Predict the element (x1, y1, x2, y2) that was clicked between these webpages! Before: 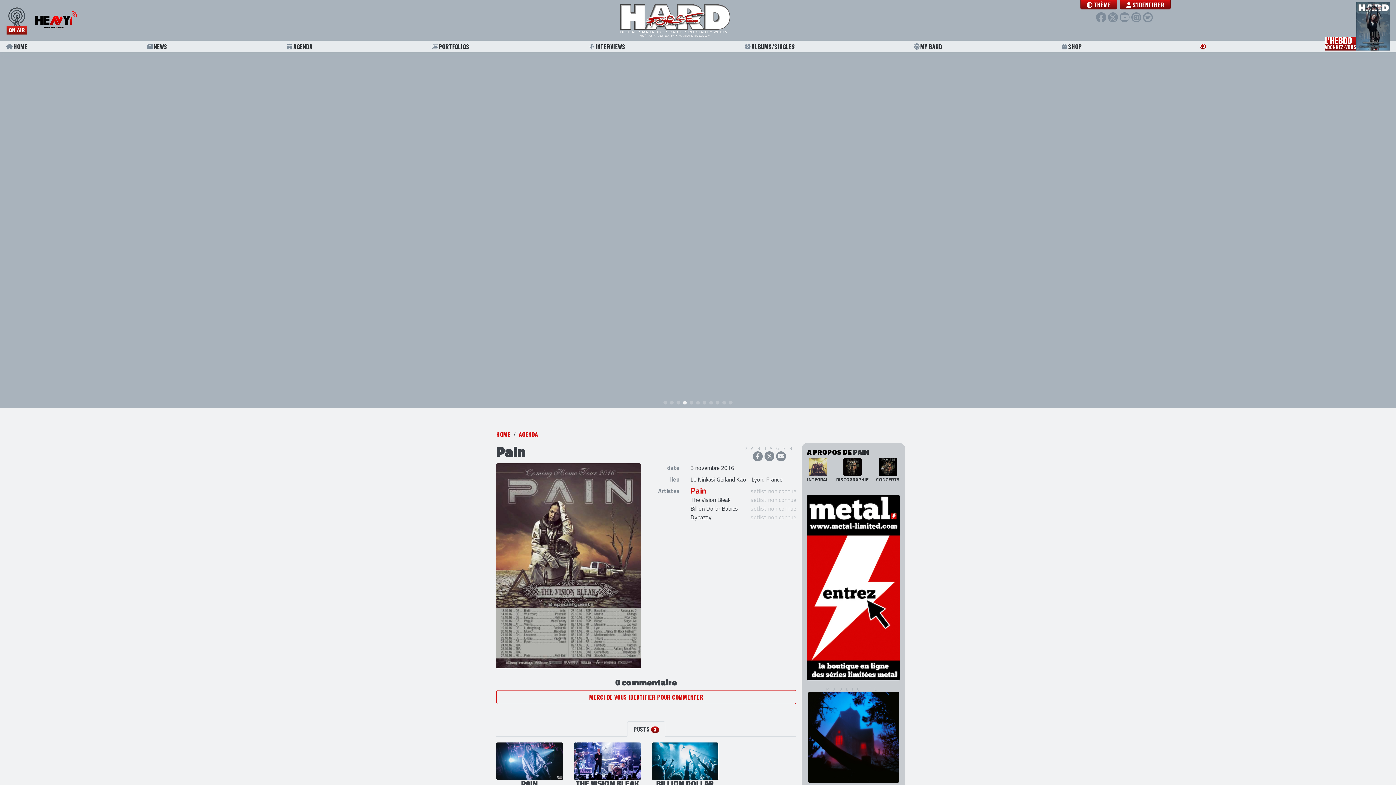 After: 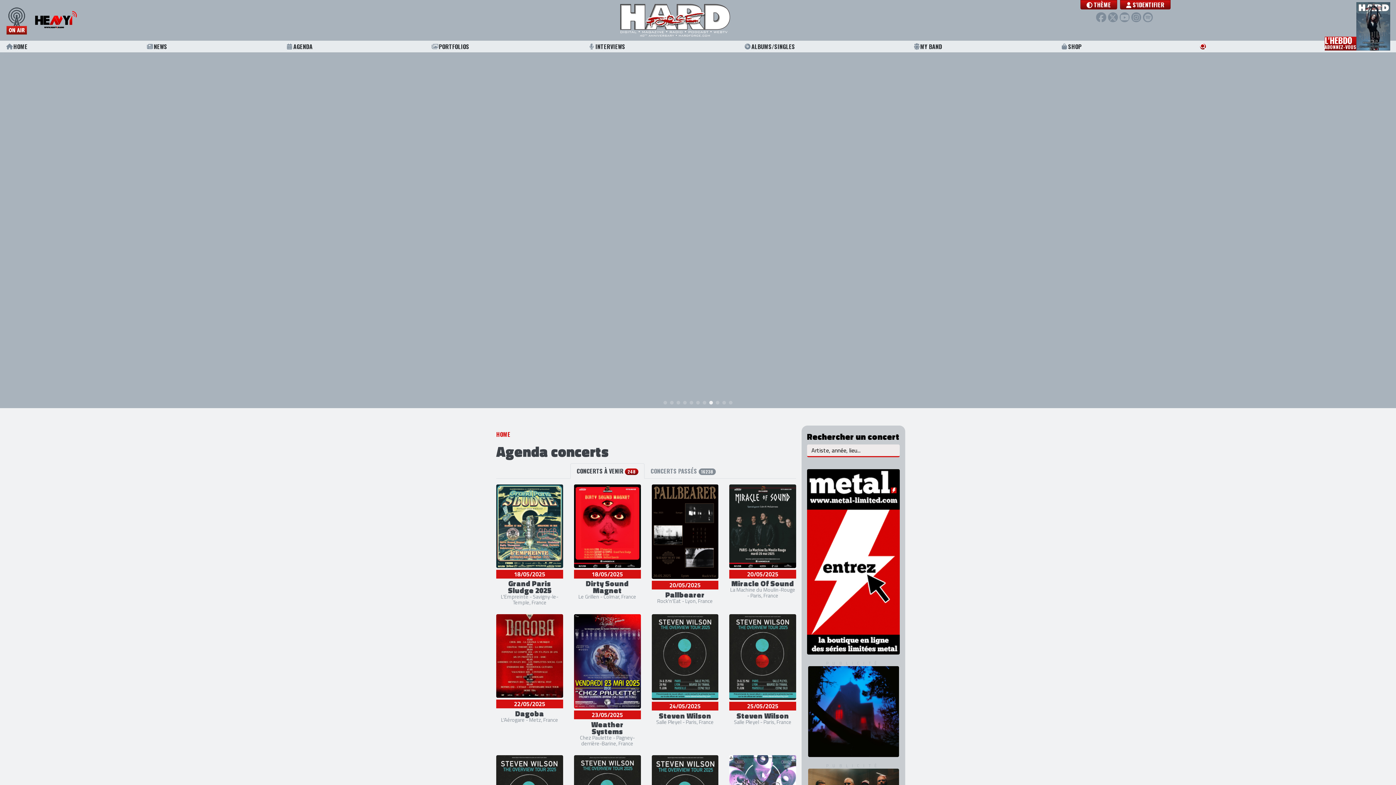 Action: bbox: (285, 40, 312, 52) label: AGENDA